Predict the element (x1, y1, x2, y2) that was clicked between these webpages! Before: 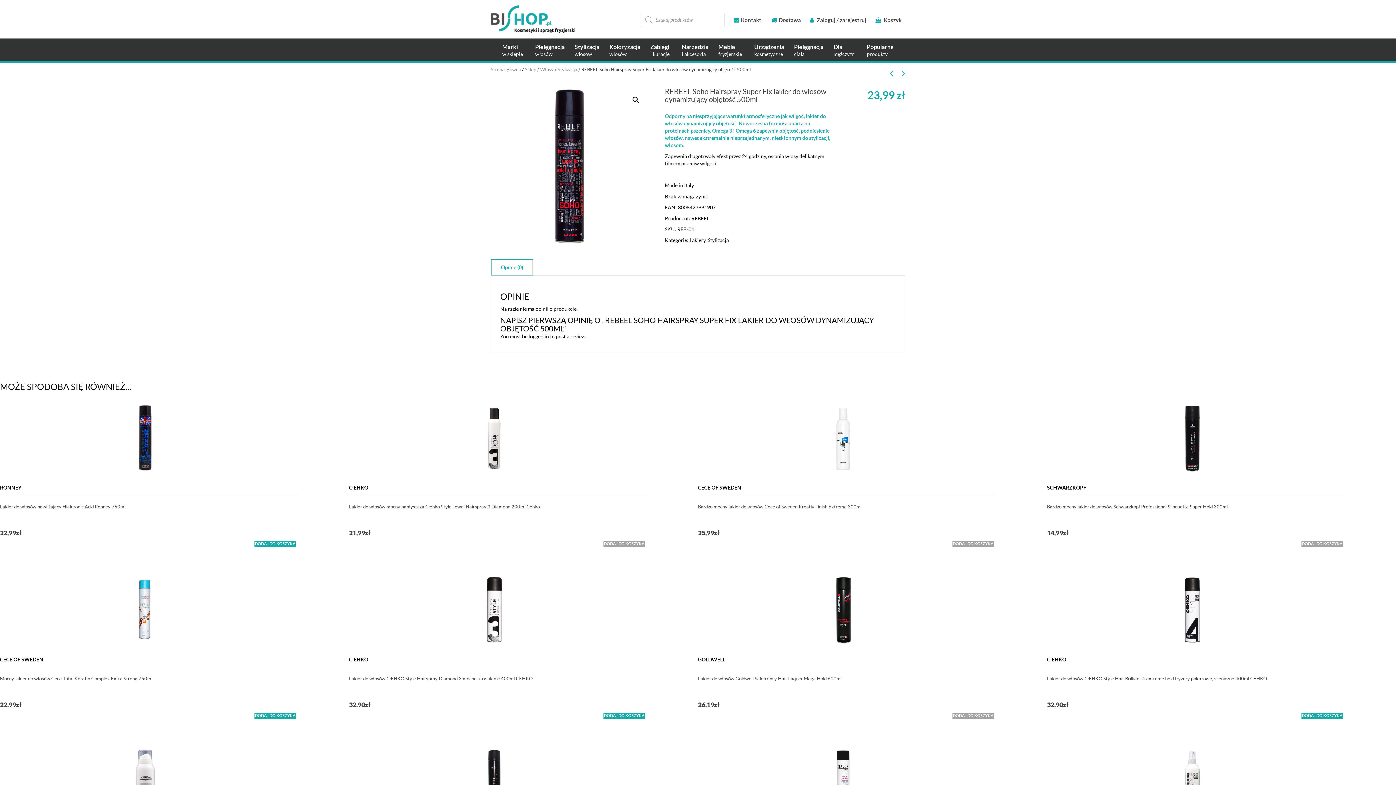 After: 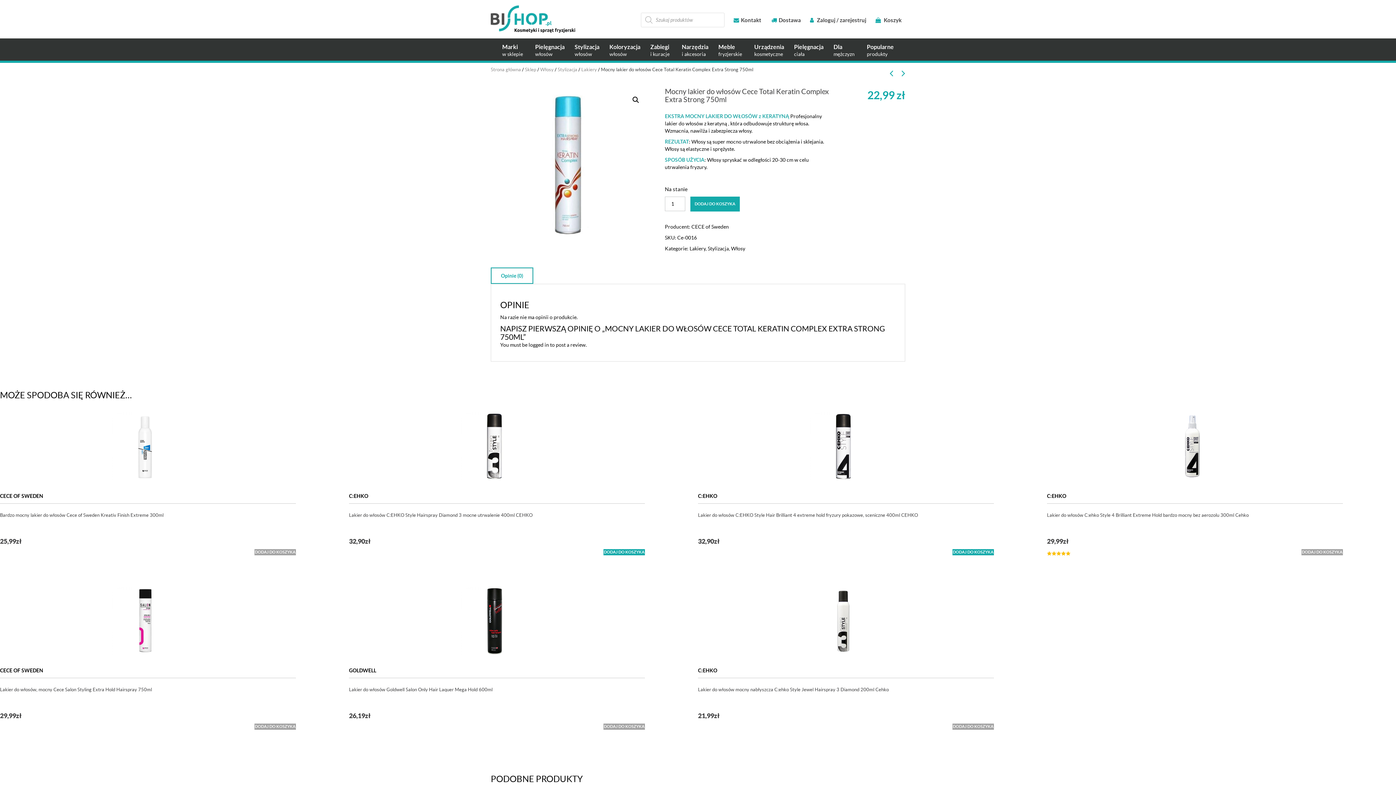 Action: bbox: (0, 567, 290, 652)